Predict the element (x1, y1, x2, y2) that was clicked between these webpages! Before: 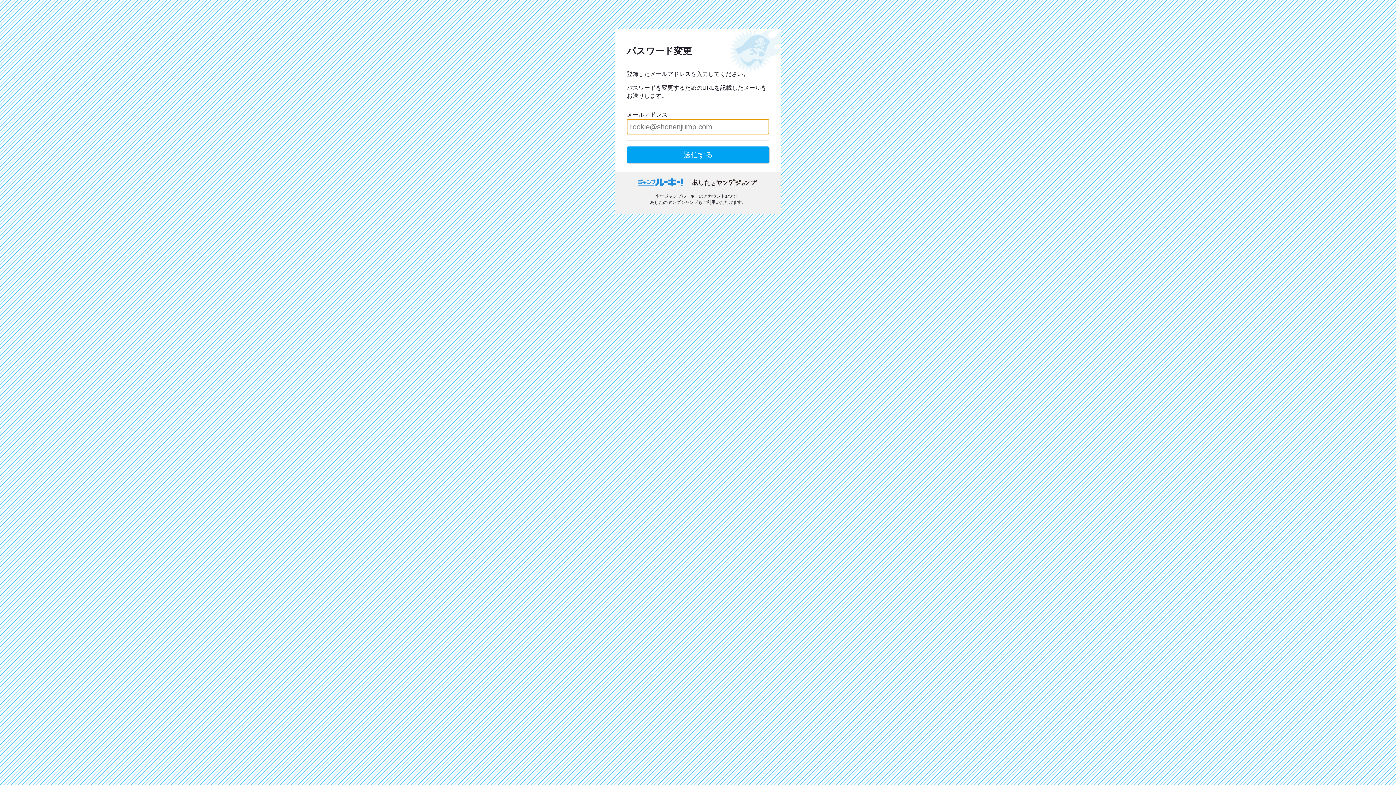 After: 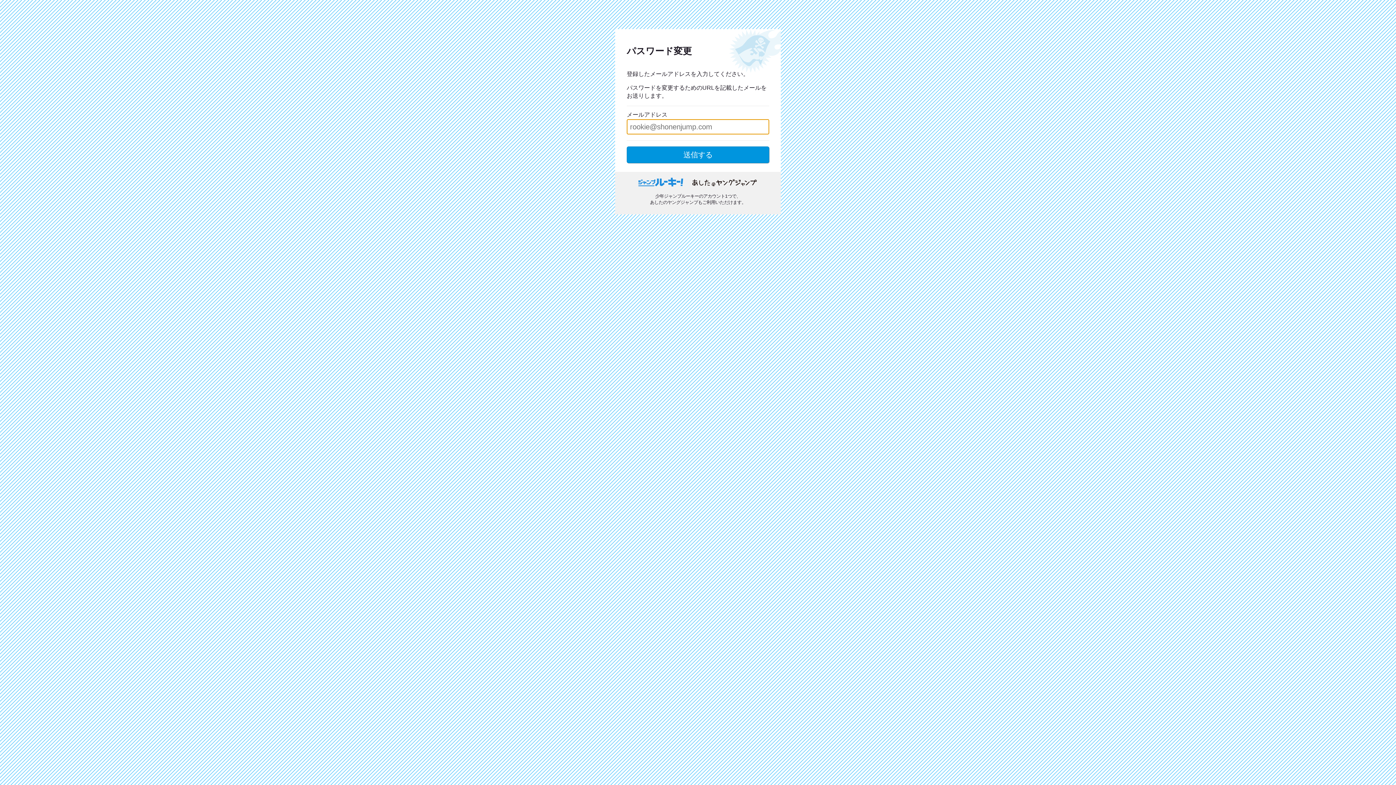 Action: label: 送信する bbox: (626, 146, 769, 163)